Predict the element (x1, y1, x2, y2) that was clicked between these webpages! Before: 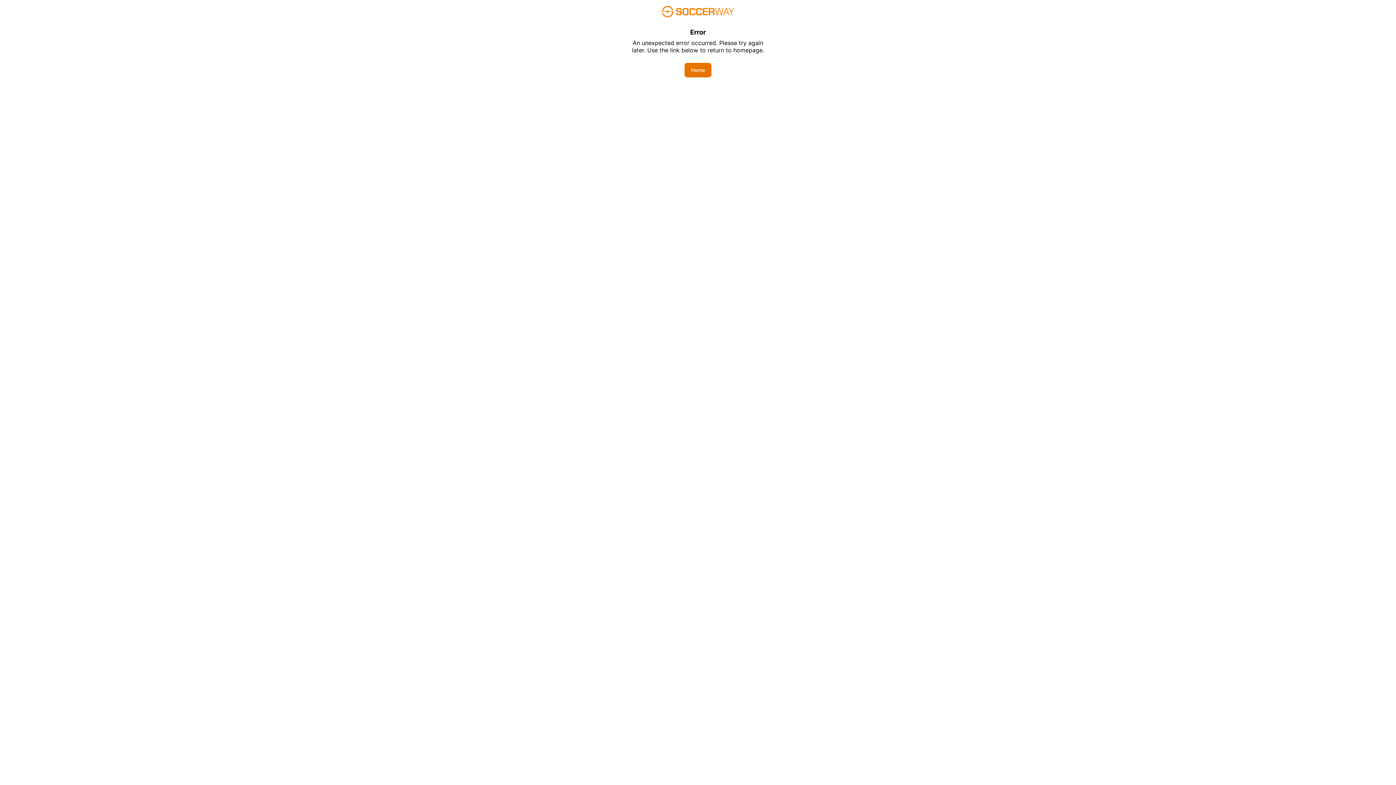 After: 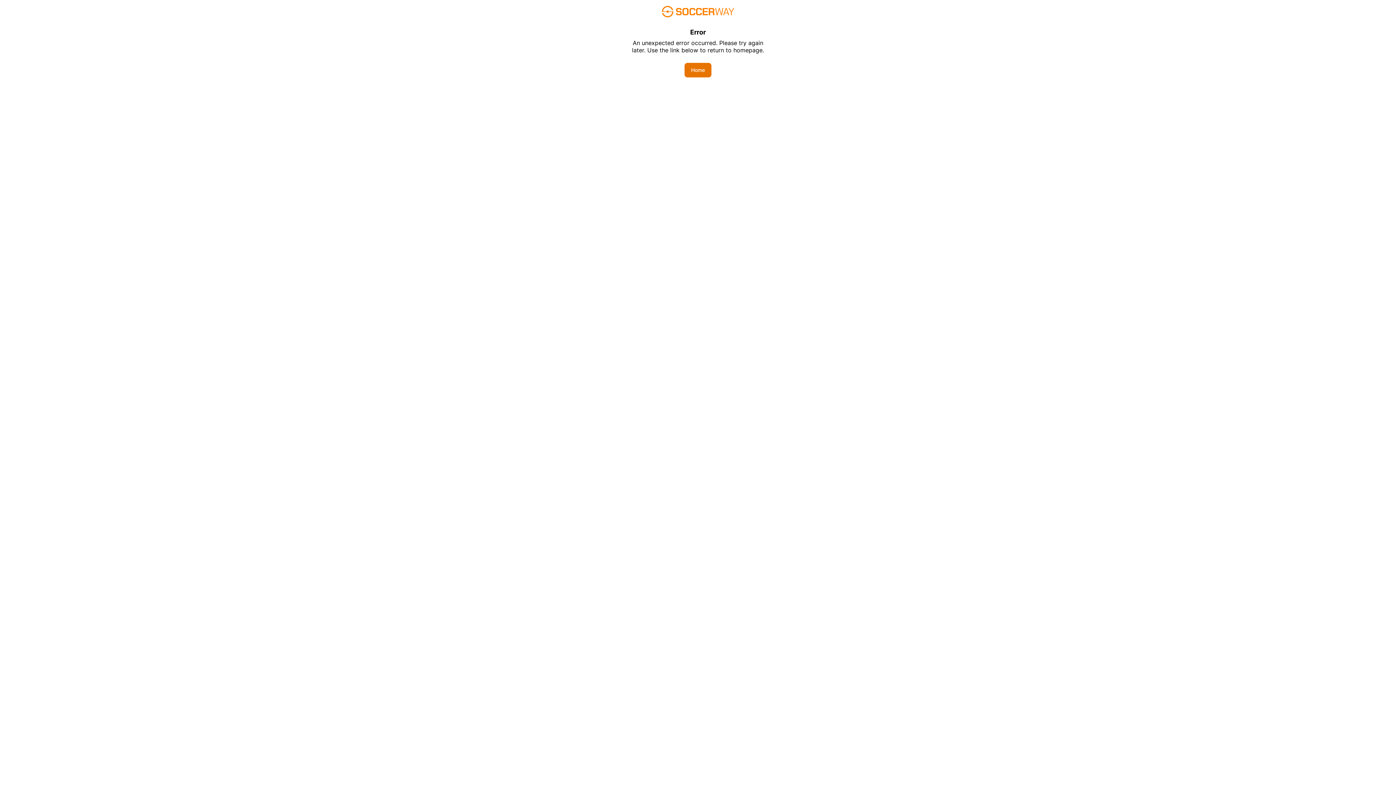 Action: label: Home bbox: (684, 62, 711, 77)